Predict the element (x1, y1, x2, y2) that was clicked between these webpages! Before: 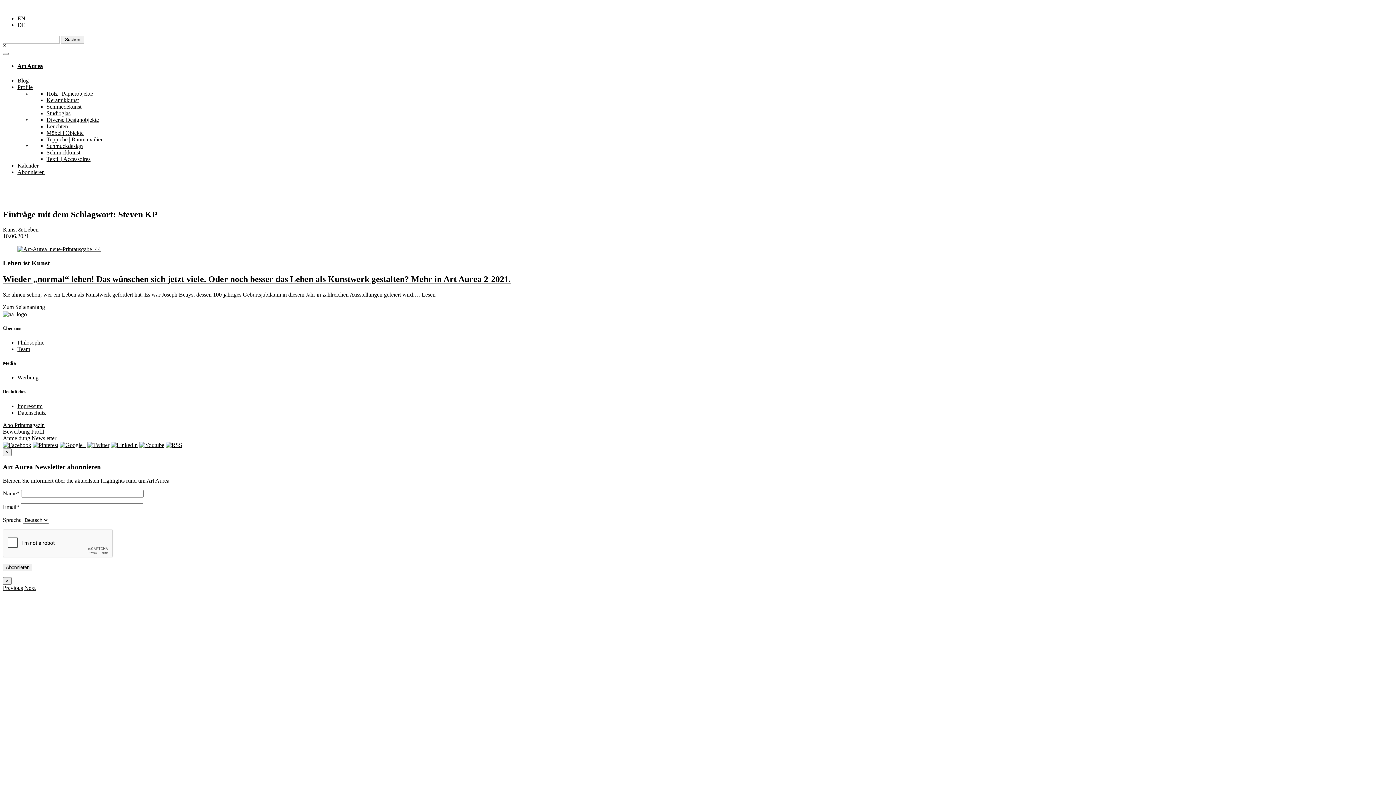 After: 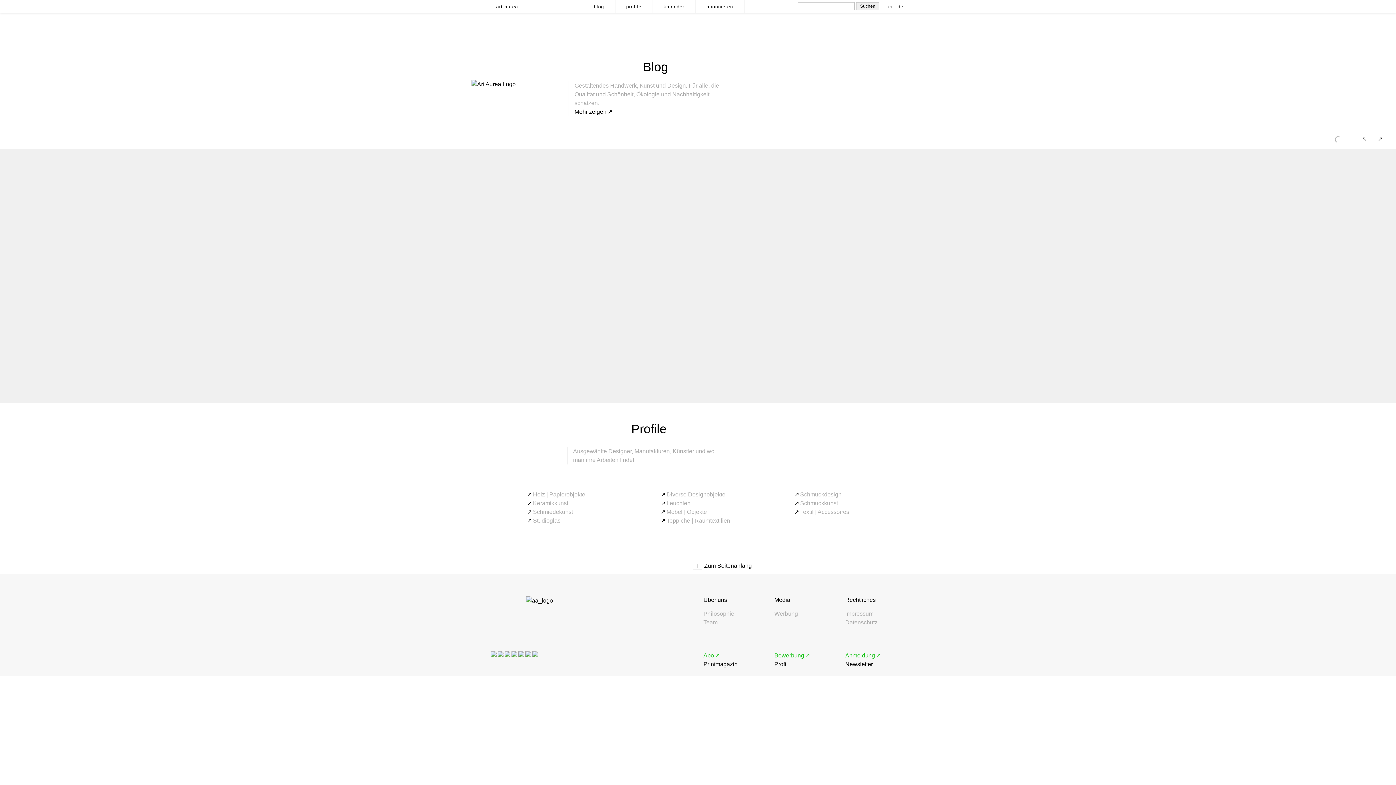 Action: bbox: (17, 63, 42, 69) label: Art Aurea